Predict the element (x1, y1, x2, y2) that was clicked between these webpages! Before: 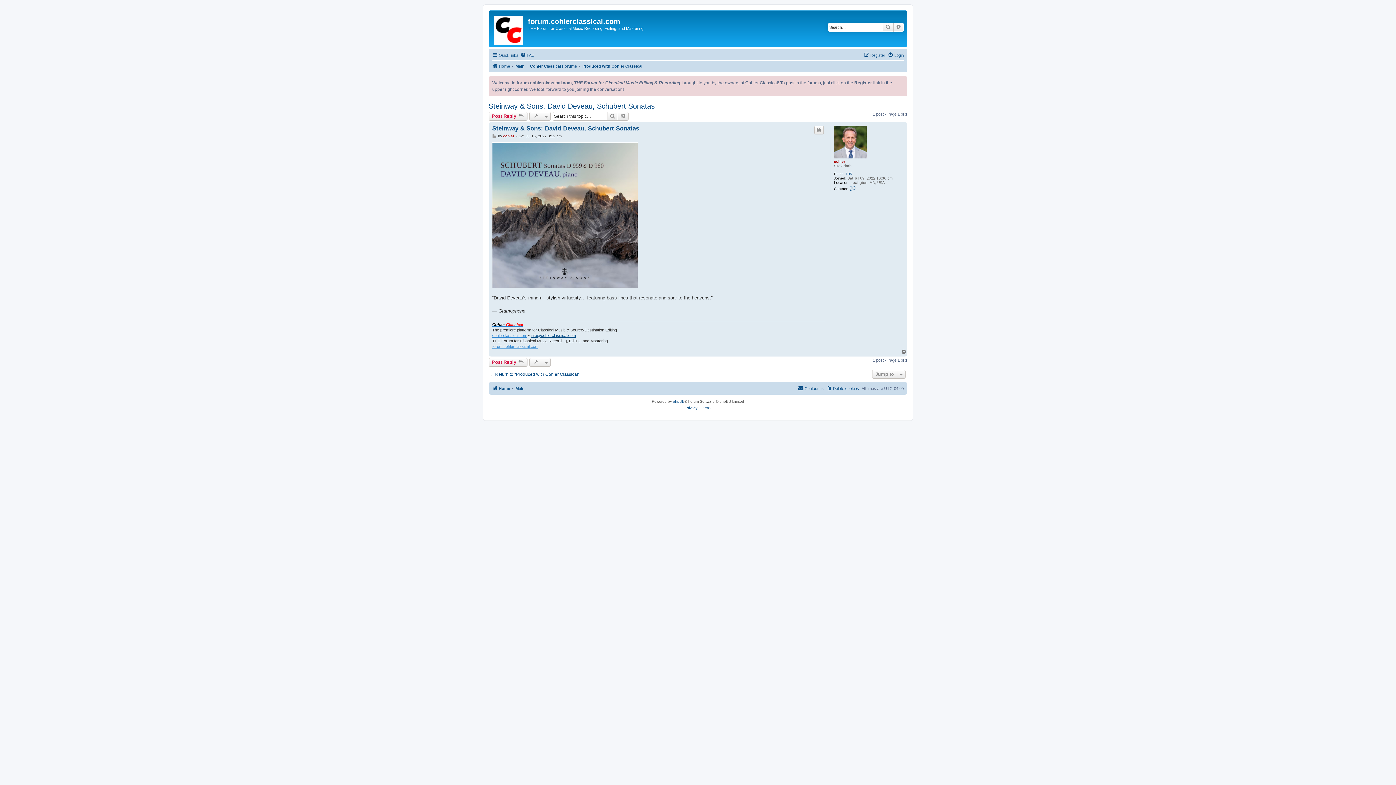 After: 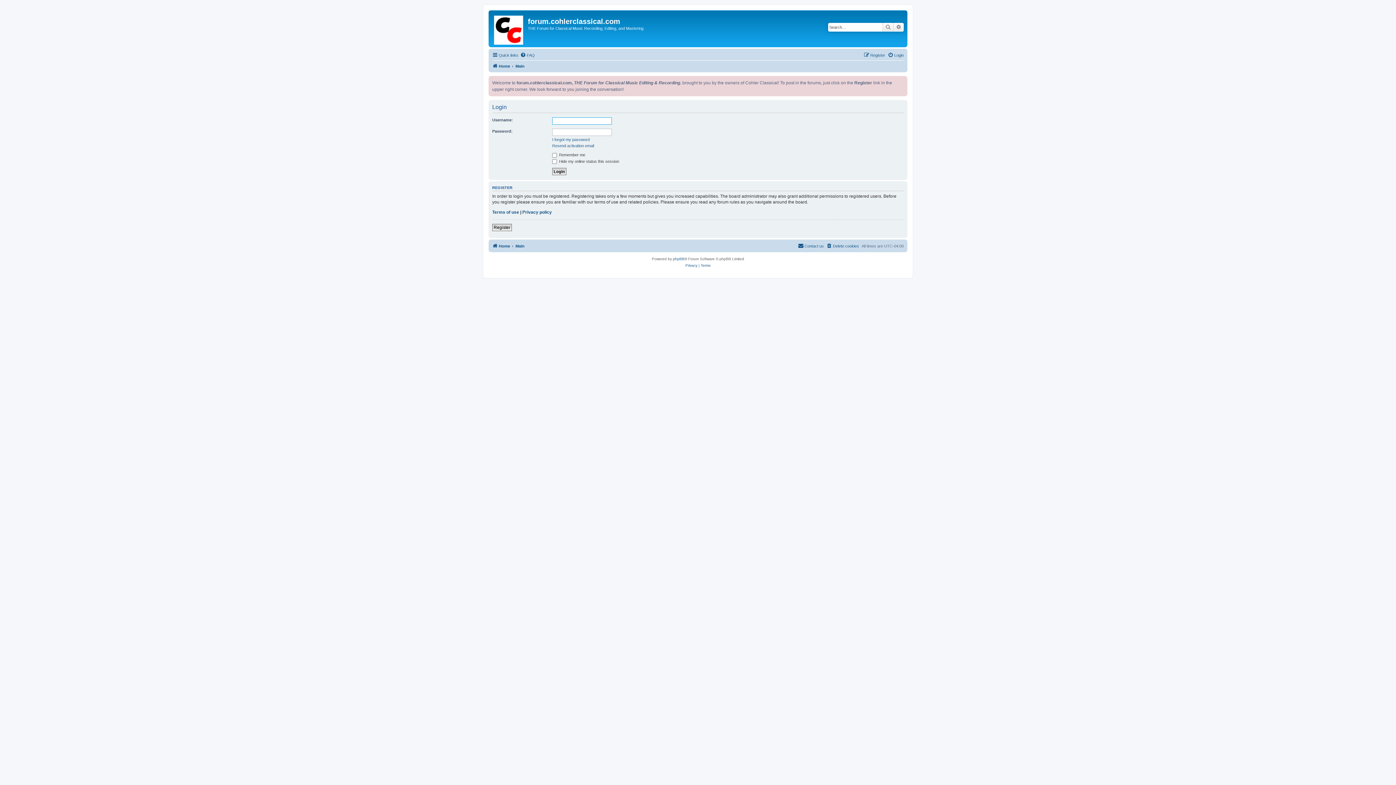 Action: bbox: (888, 50, 904, 59) label: Login